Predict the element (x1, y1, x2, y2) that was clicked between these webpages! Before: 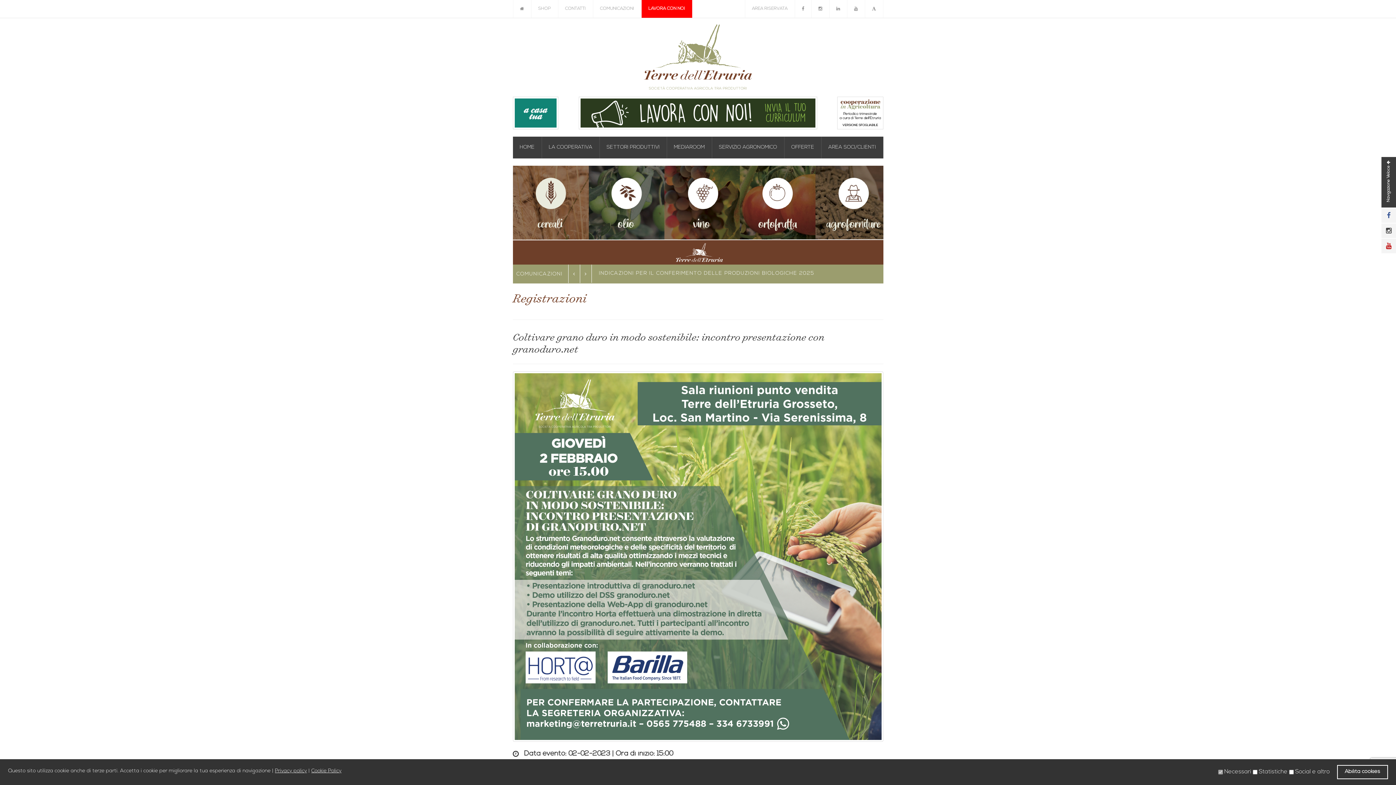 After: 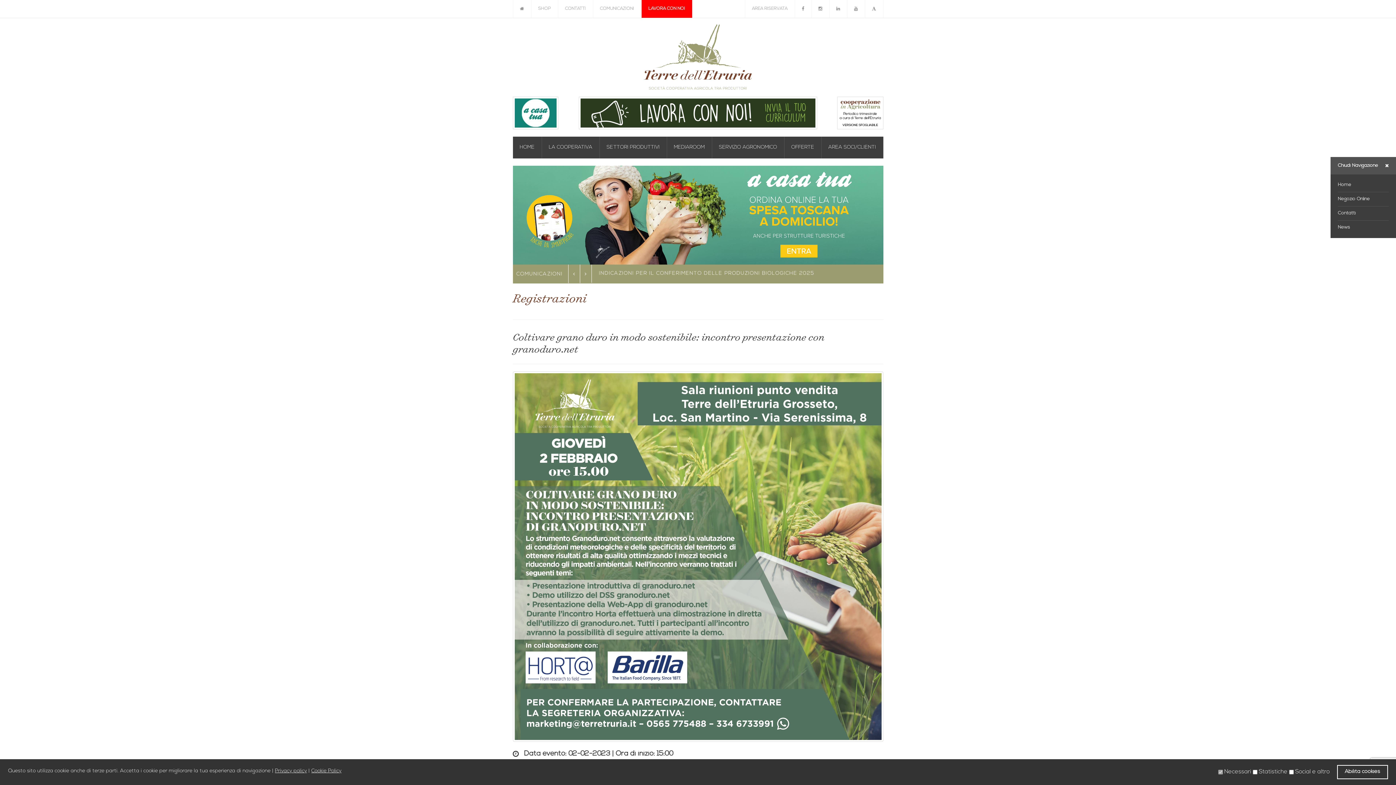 Action: label: Navigazione Veloce  bbox: (1381, 157, 1396, 207)